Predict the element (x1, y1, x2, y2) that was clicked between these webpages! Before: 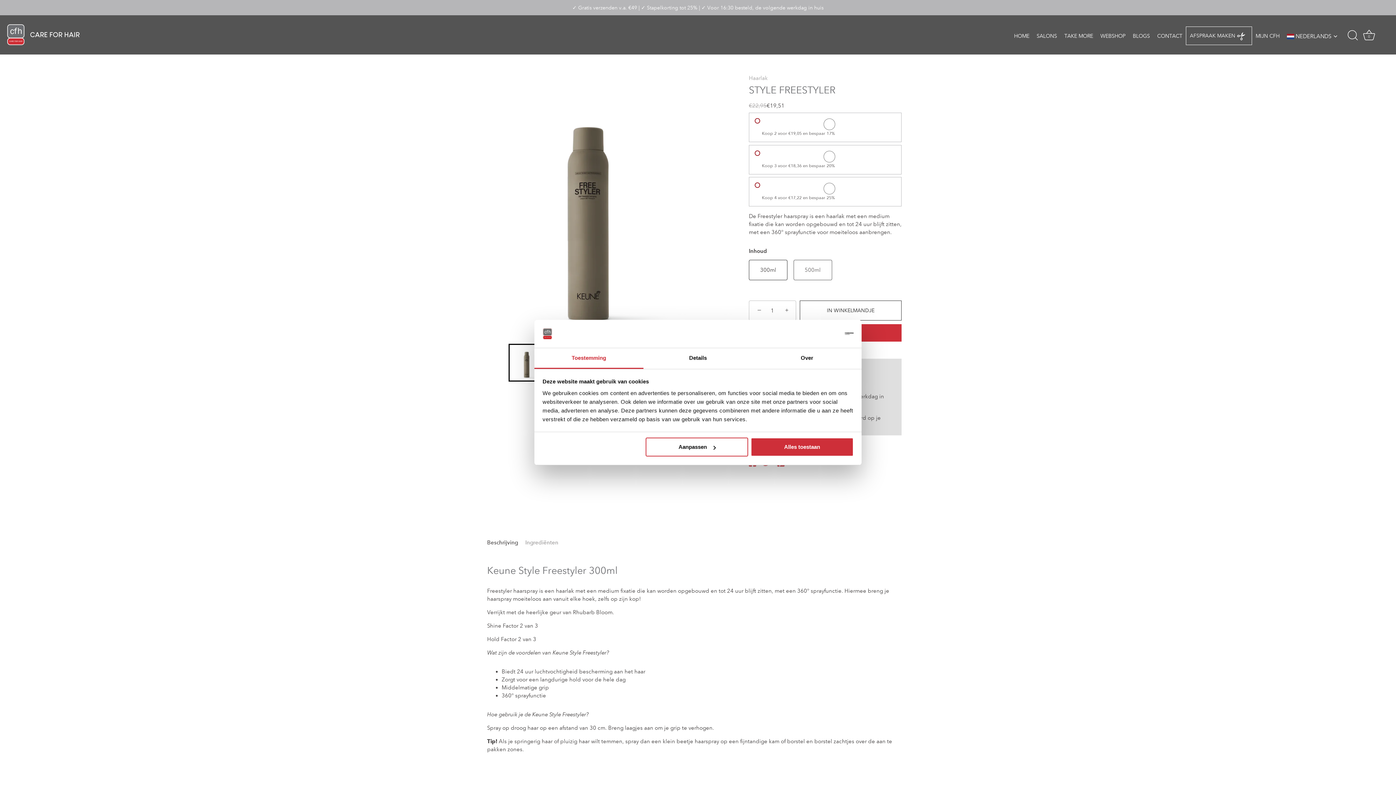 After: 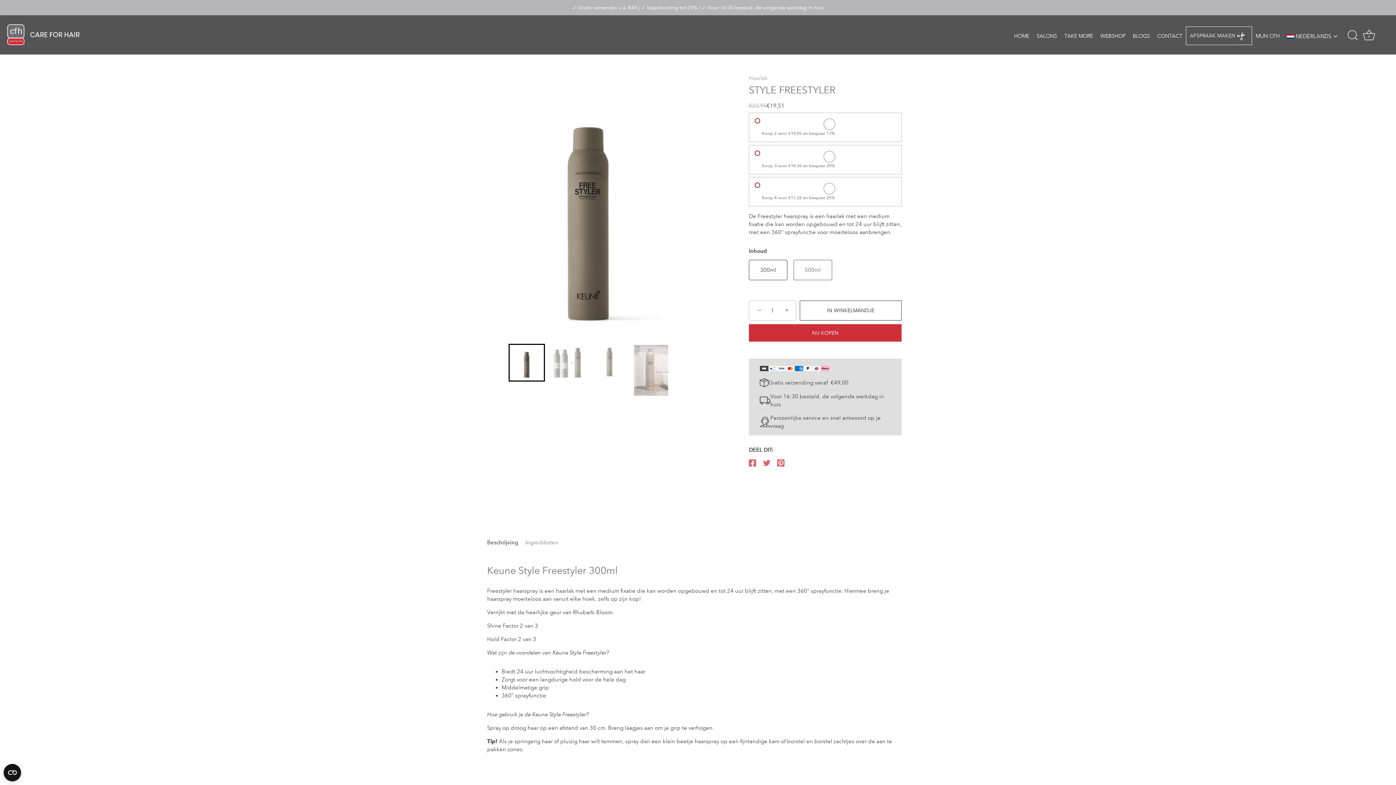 Action: bbox: (751, 437, 853, 456) label: Alles toestaan